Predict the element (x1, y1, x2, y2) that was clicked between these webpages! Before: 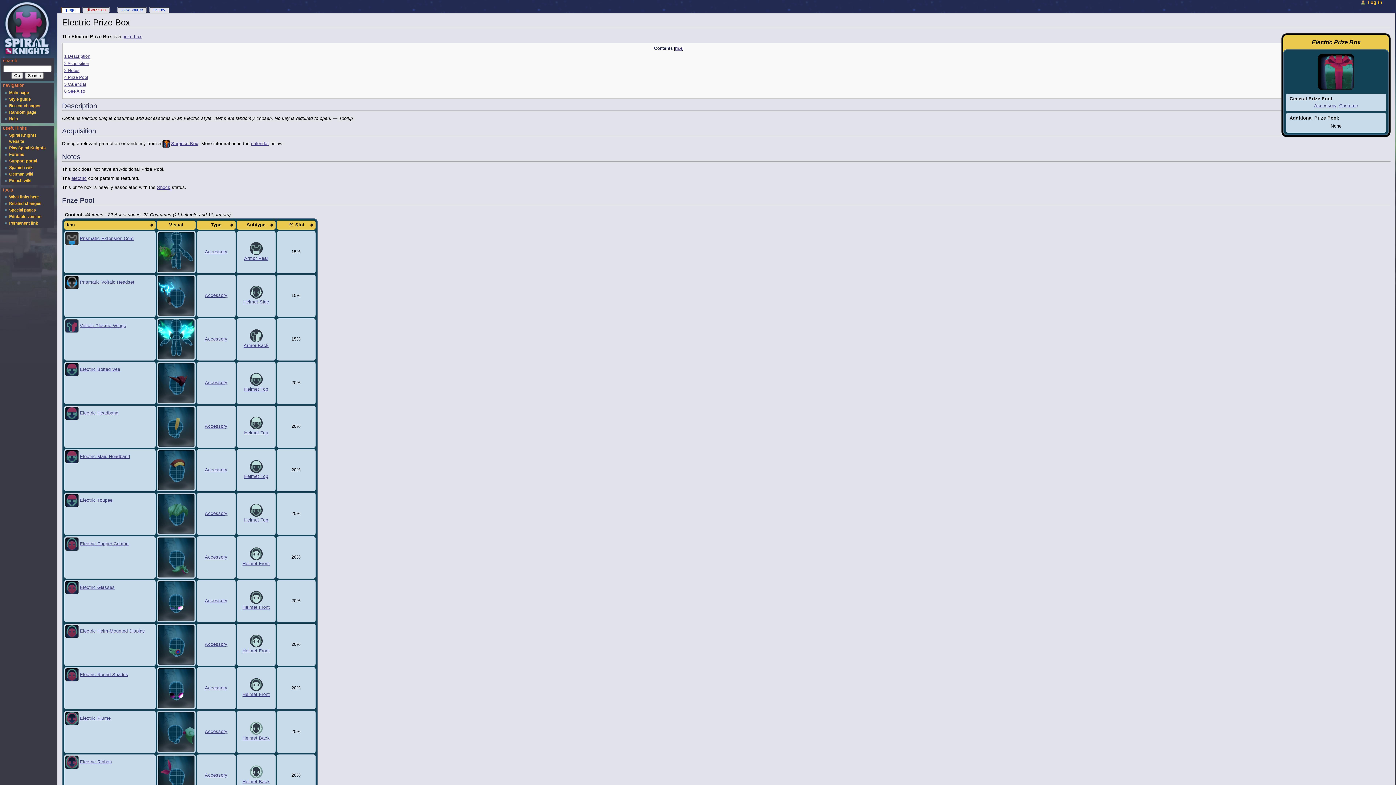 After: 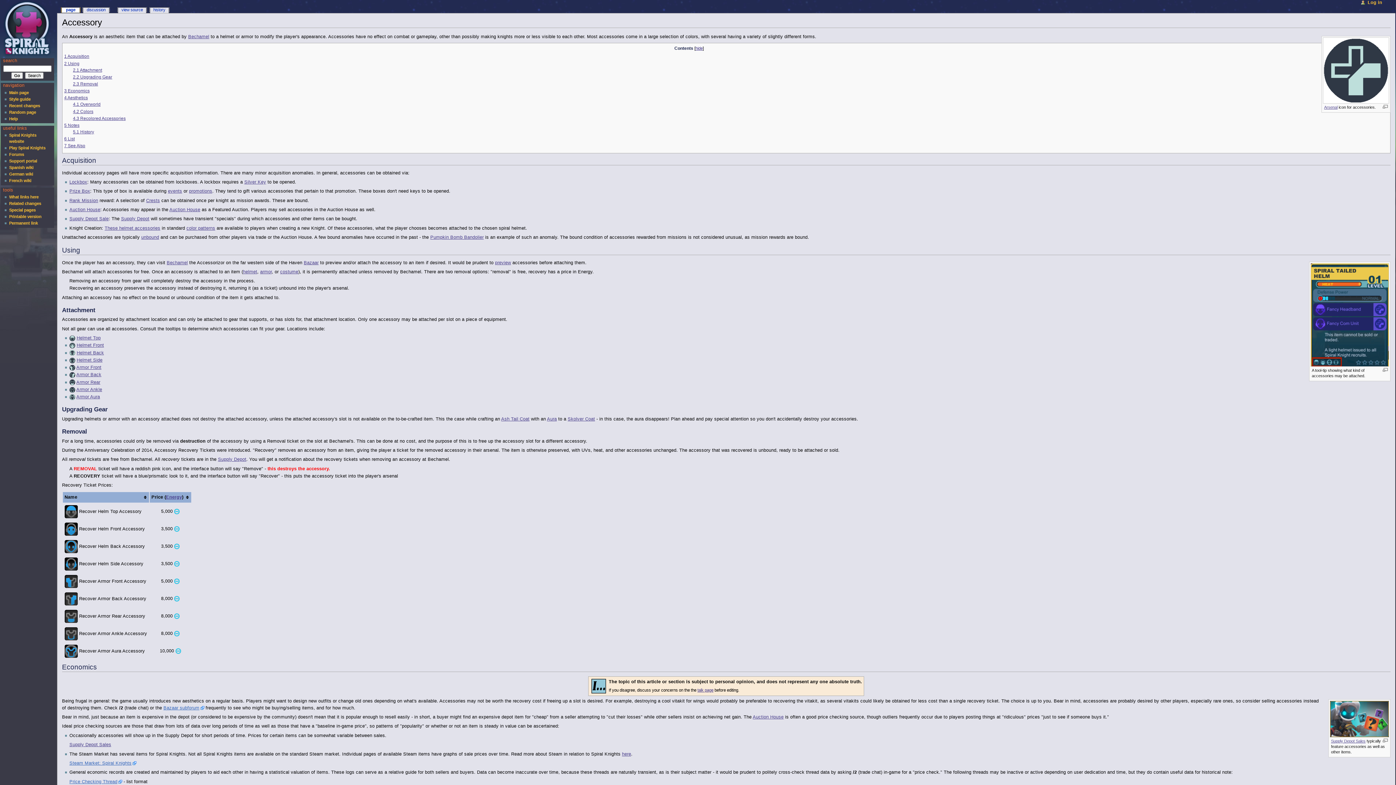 Action: label: Accessory bbox: (204, 293, 227, 298)